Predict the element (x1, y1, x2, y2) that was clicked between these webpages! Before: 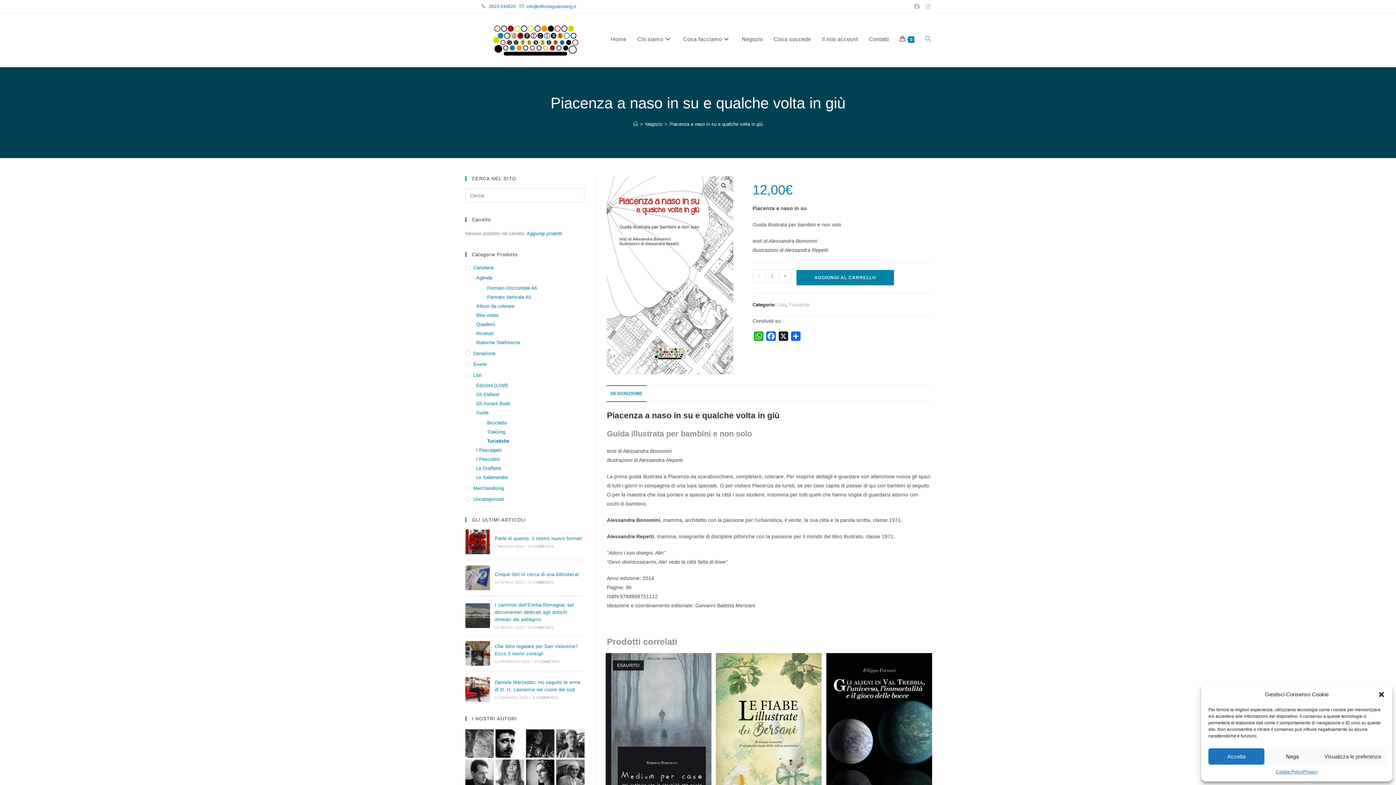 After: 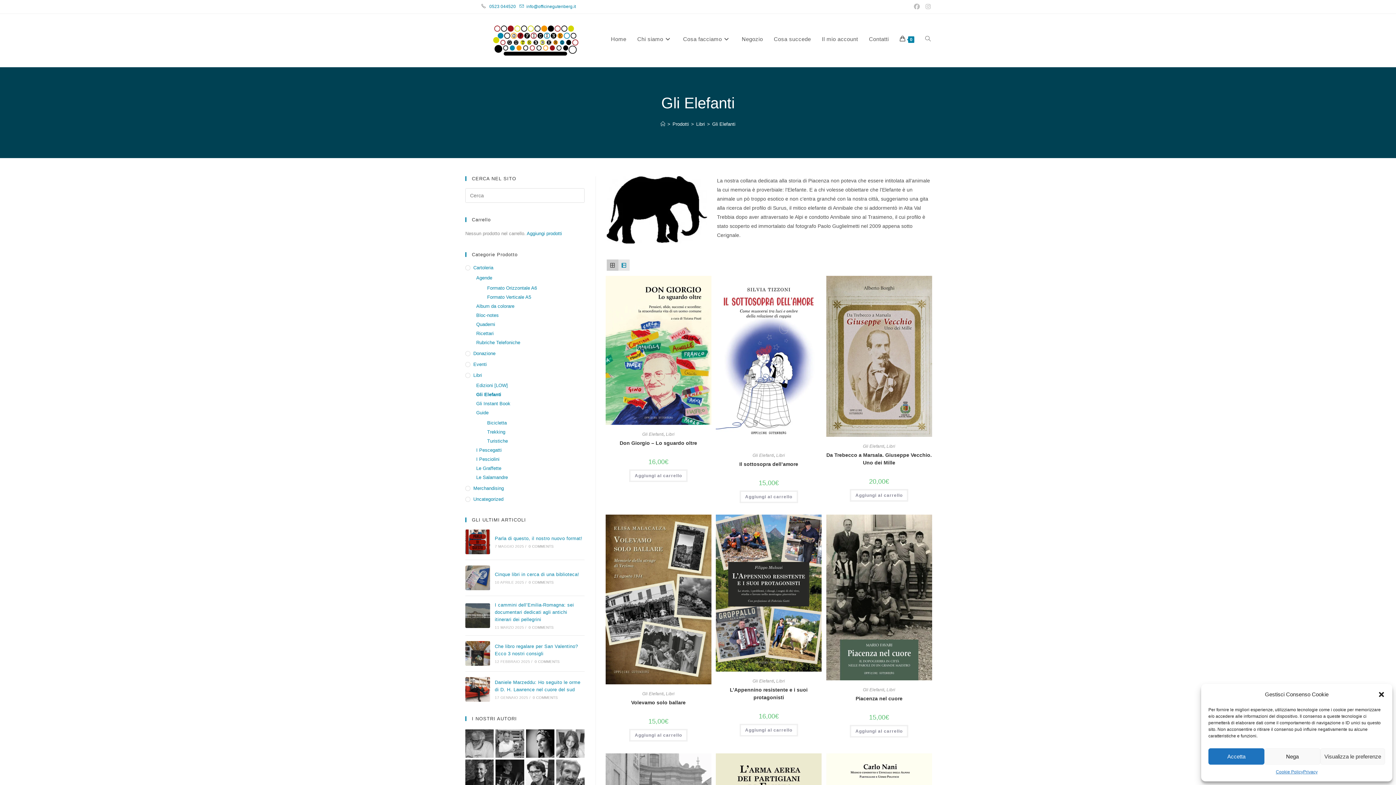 Action: label: Gli Elefanti bbox: (476, 391, 584, 398)